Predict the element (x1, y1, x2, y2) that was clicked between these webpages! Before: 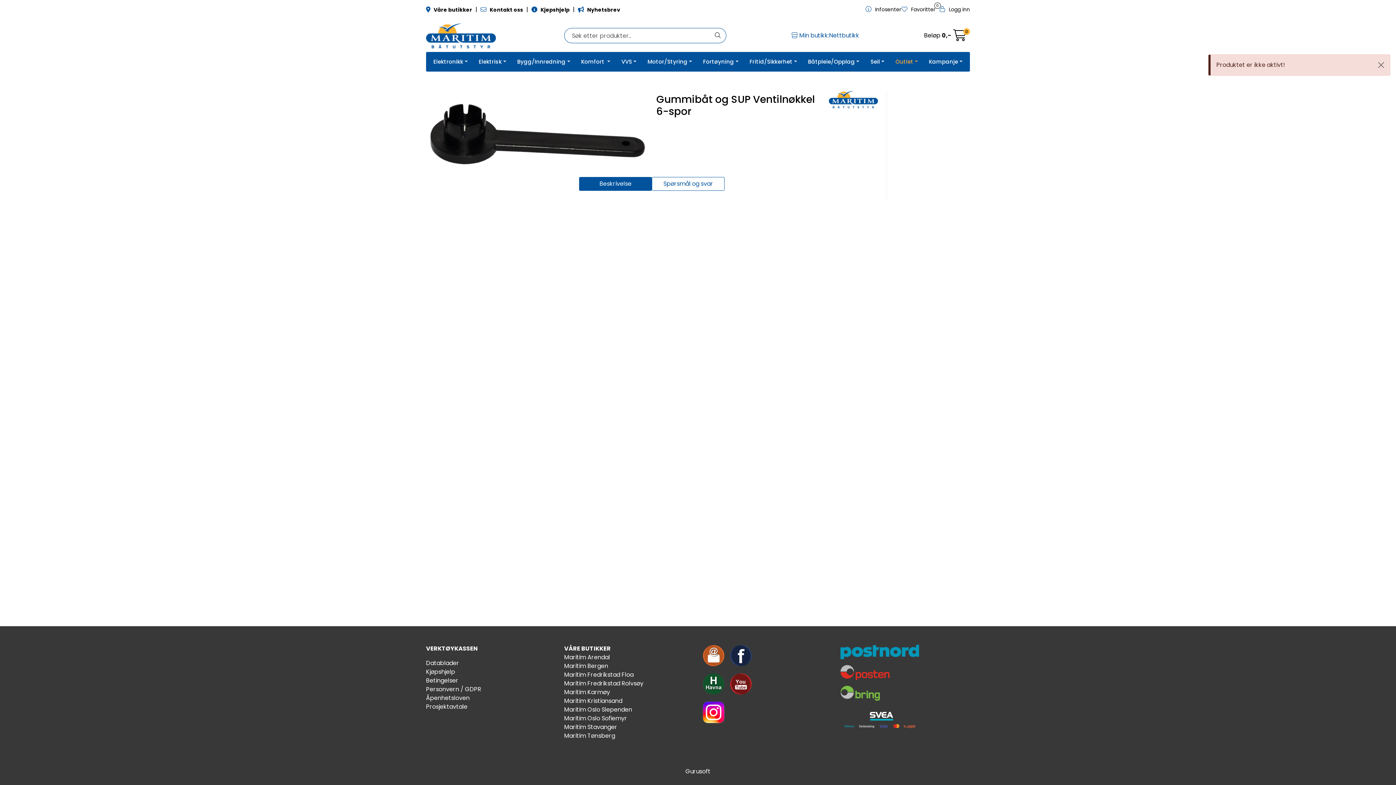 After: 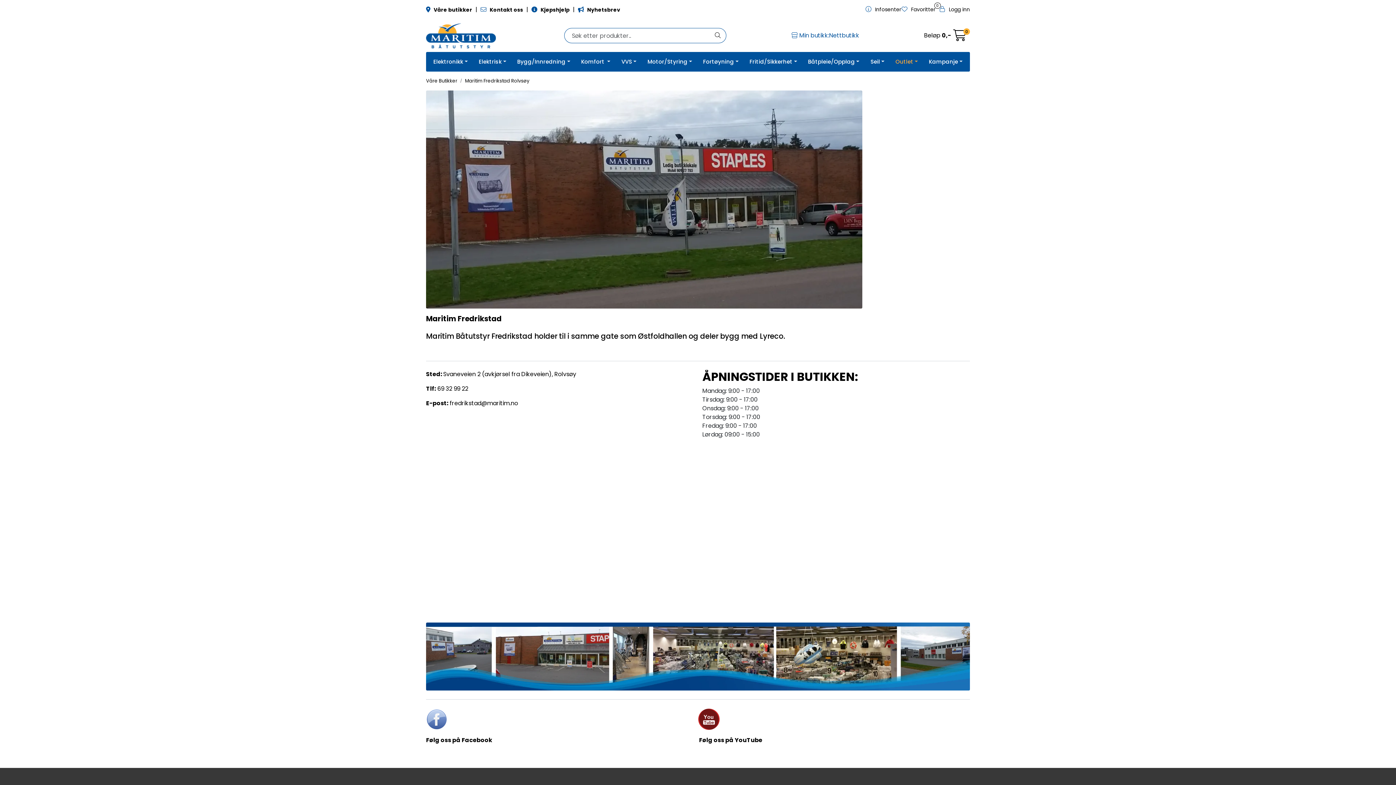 Action: bbox: (564, 679, 643, 688) label: Maritim Fredrikstad Rolvsøy